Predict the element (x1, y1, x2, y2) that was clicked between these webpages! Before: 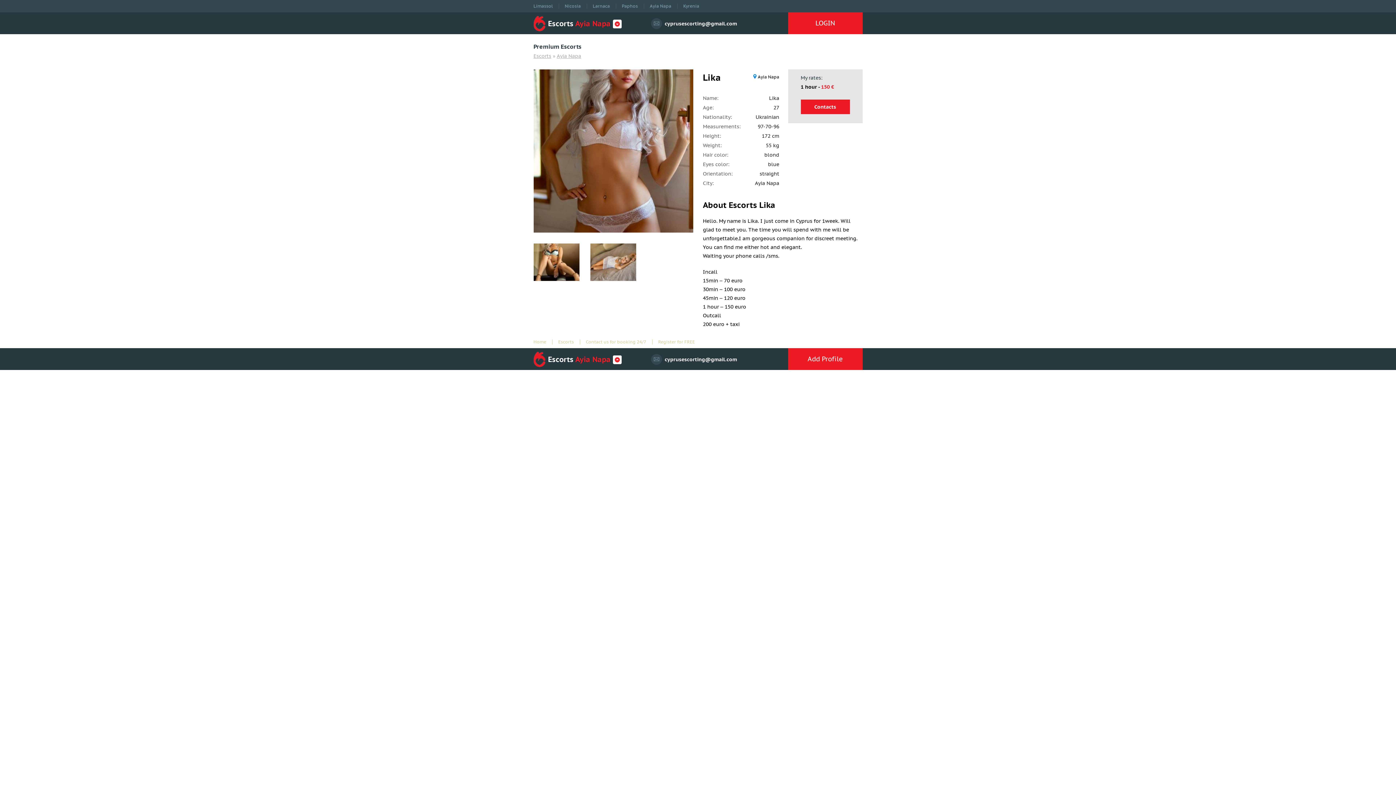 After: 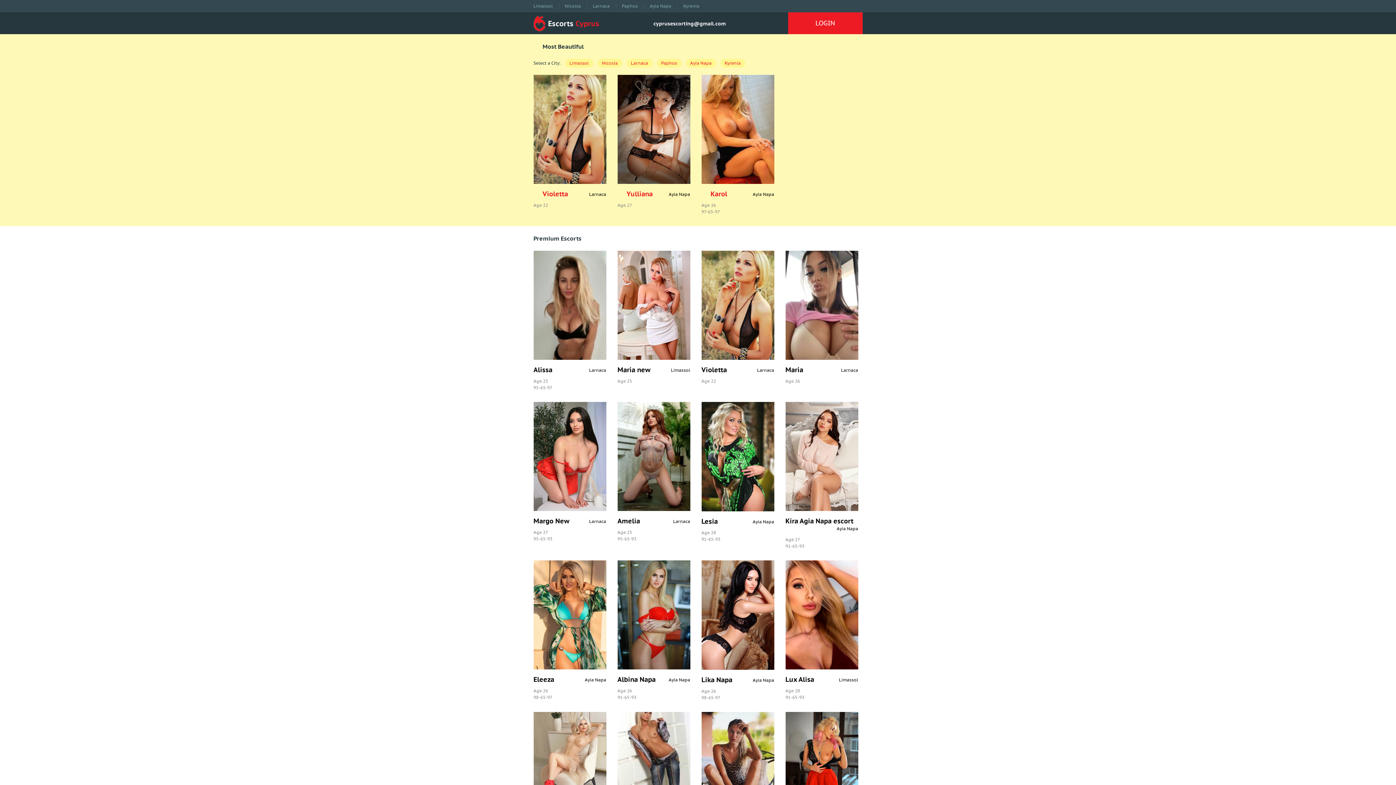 Action: bbox: (533, 52, 551, 59) label: Escorts